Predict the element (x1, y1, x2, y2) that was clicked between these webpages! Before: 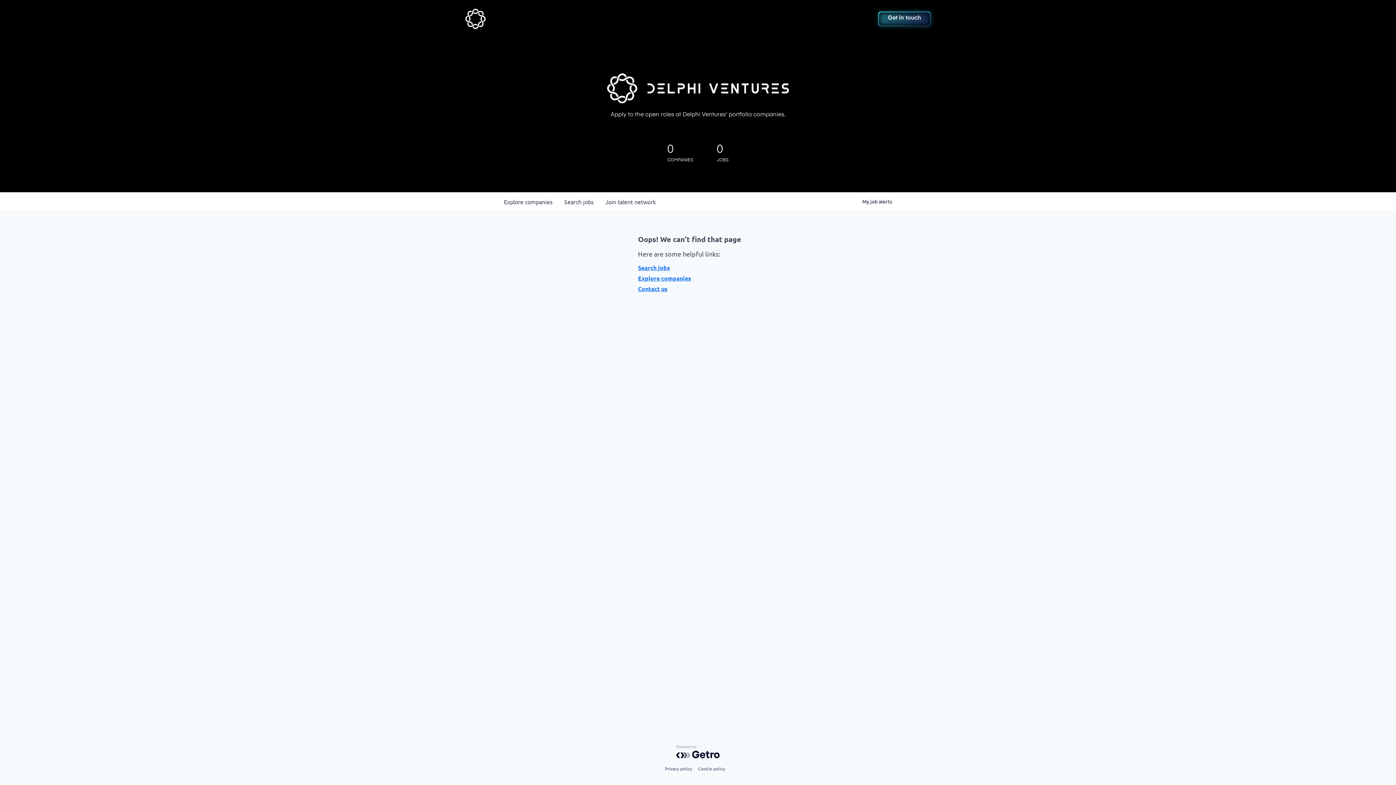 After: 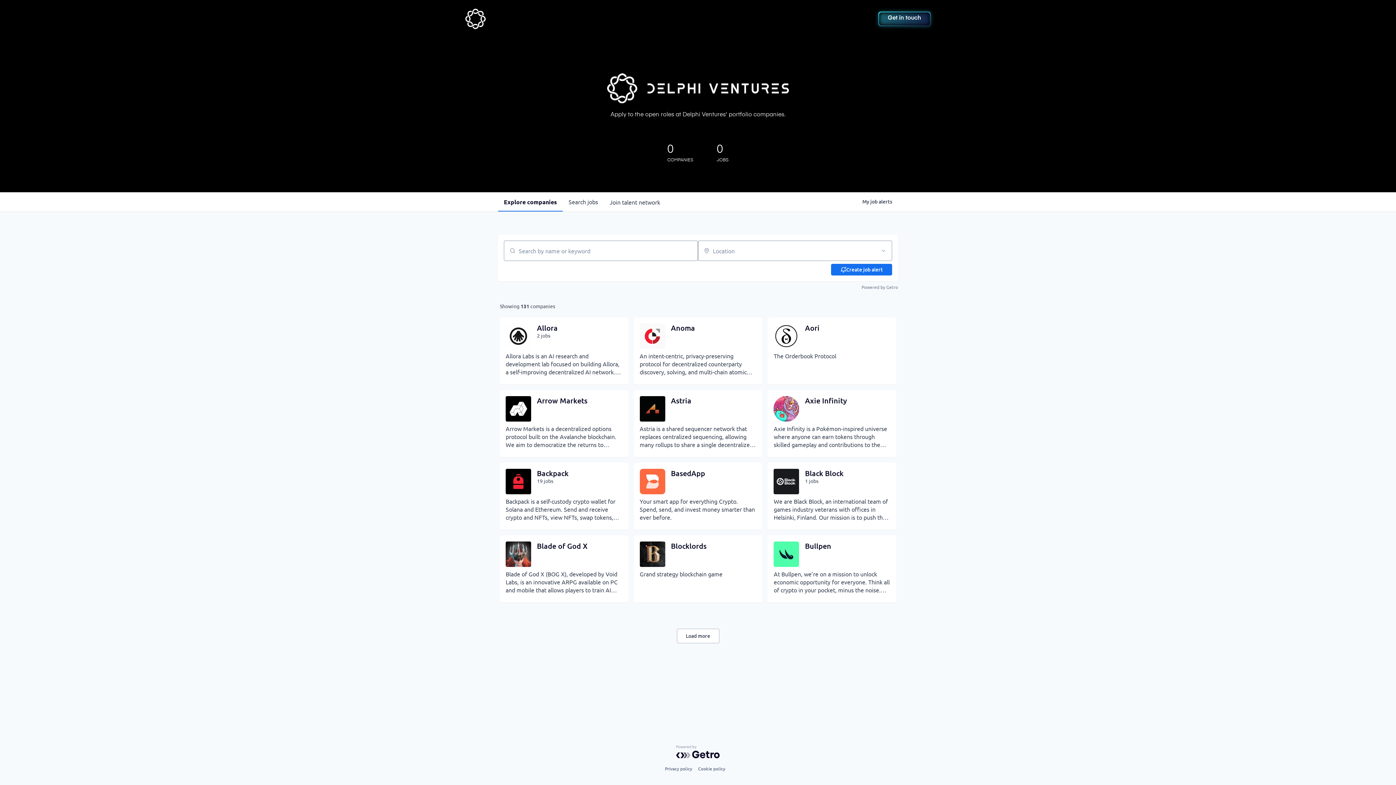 Action: bbox: (638, 274, 758, 282) label: Explore companies